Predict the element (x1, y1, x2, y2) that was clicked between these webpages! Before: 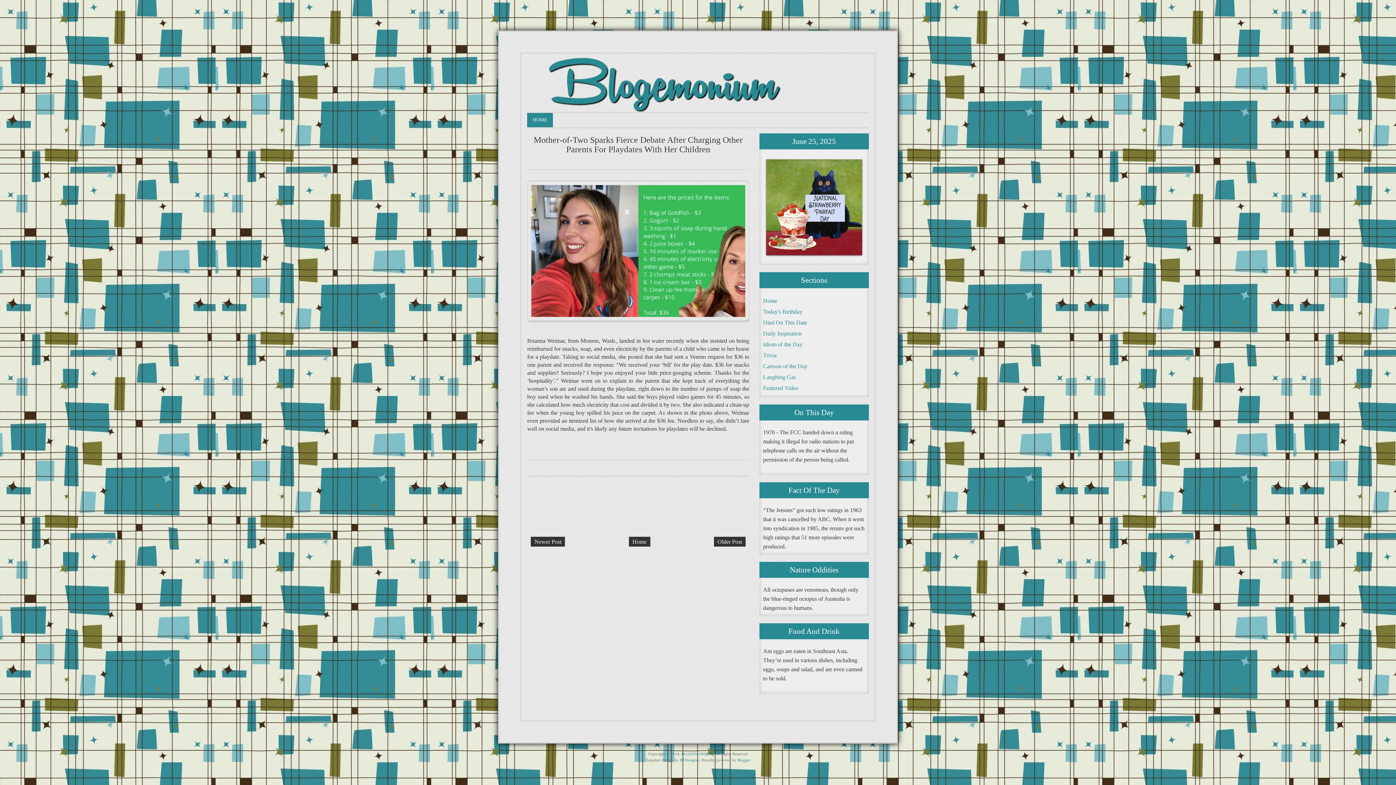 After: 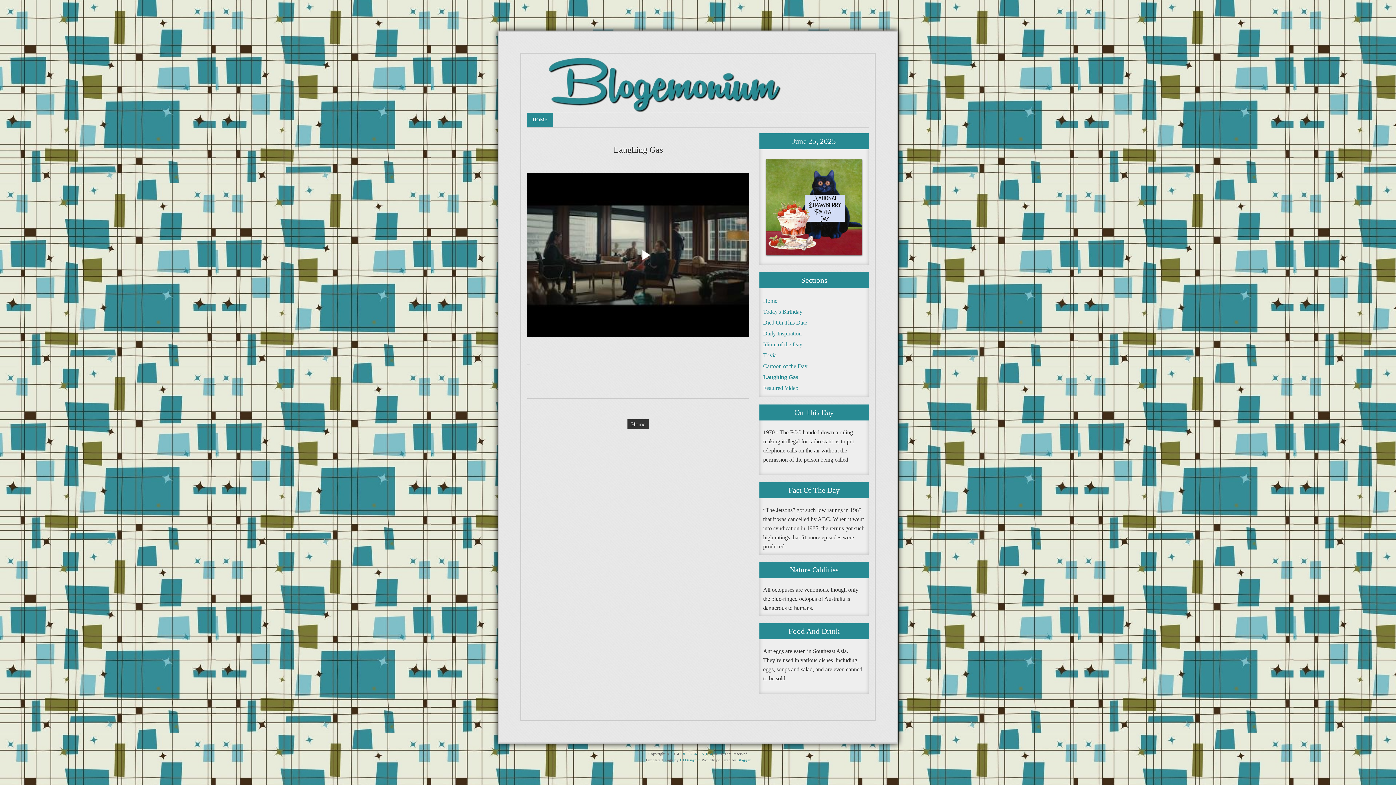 Action: label: Laughing Gas bbox: (763, 374, 796, 380)